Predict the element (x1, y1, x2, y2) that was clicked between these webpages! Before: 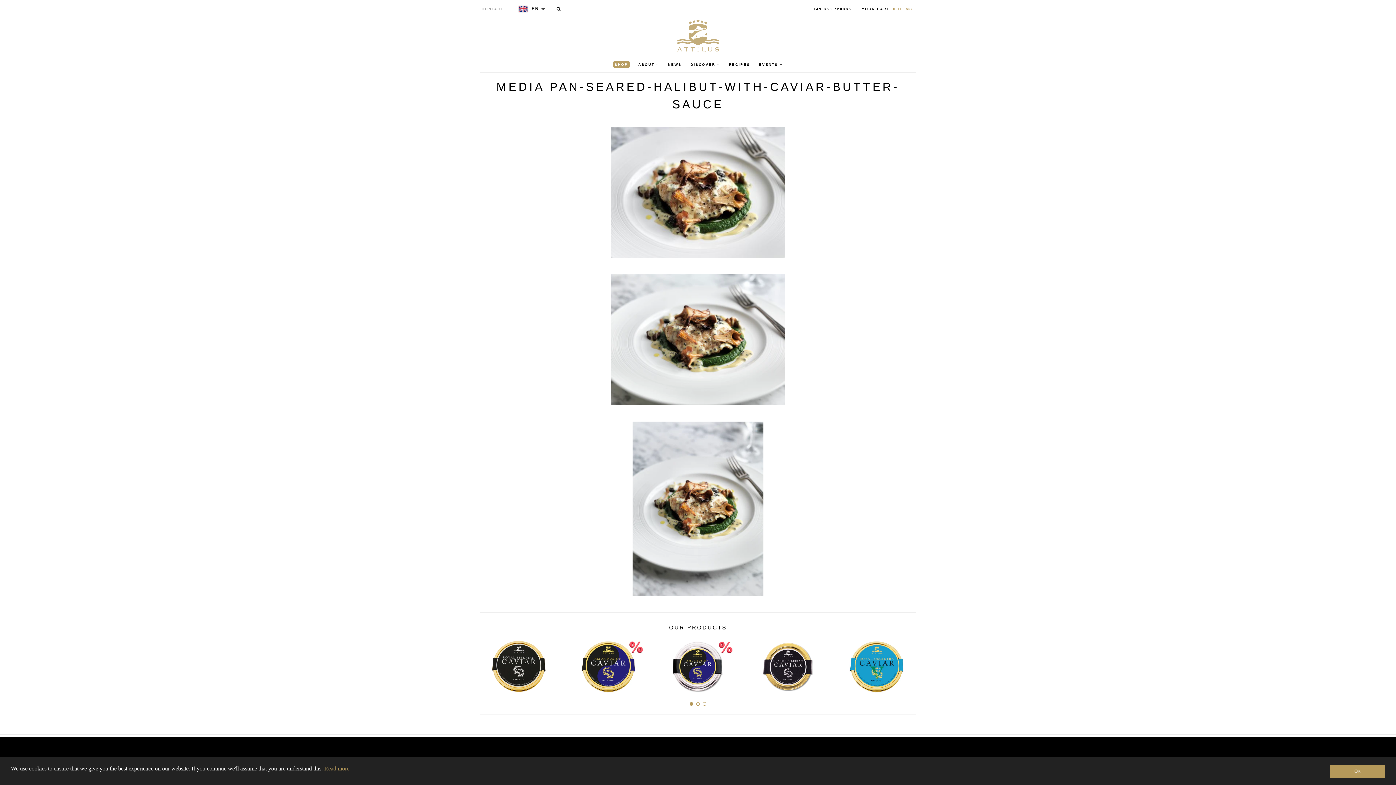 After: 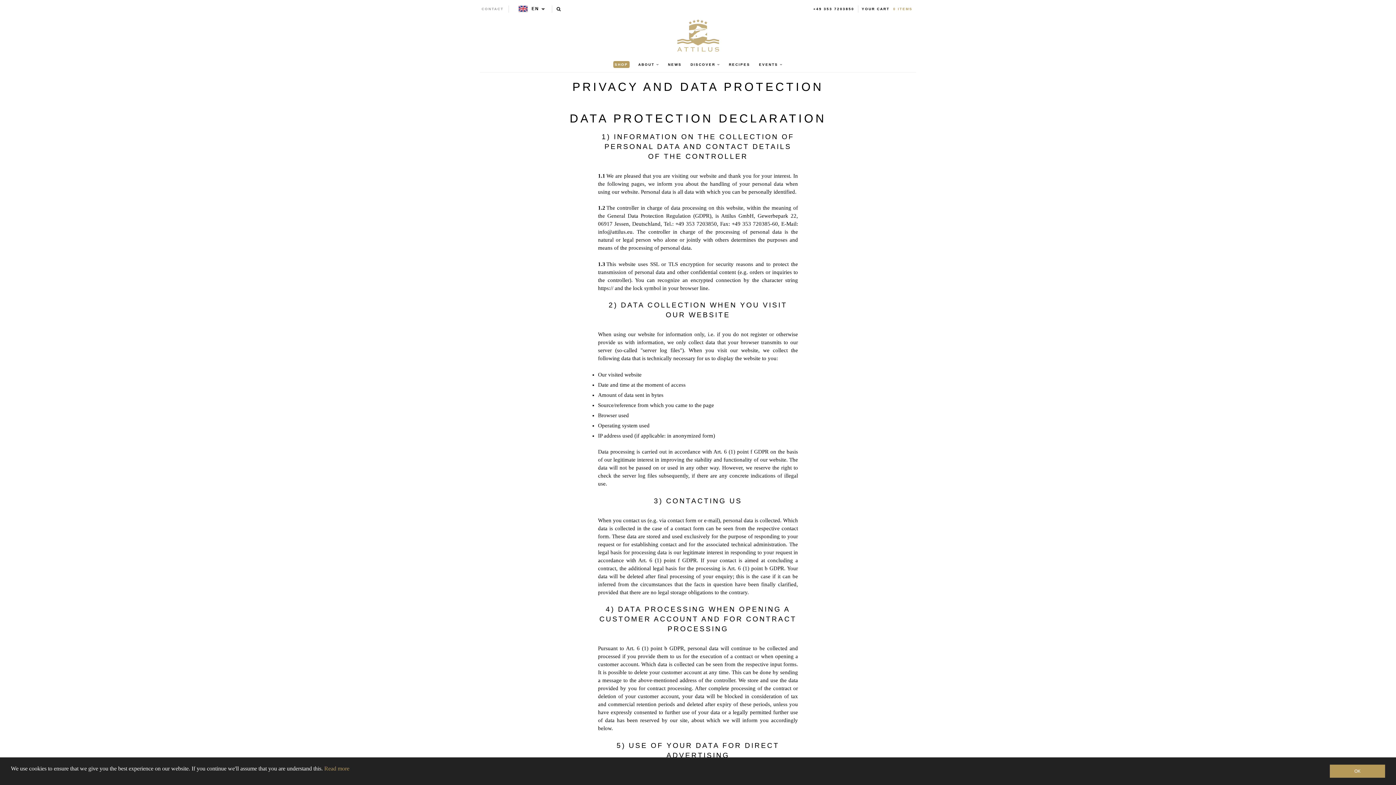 Action: label: Read more bbox: (324, 765, 349, 772)